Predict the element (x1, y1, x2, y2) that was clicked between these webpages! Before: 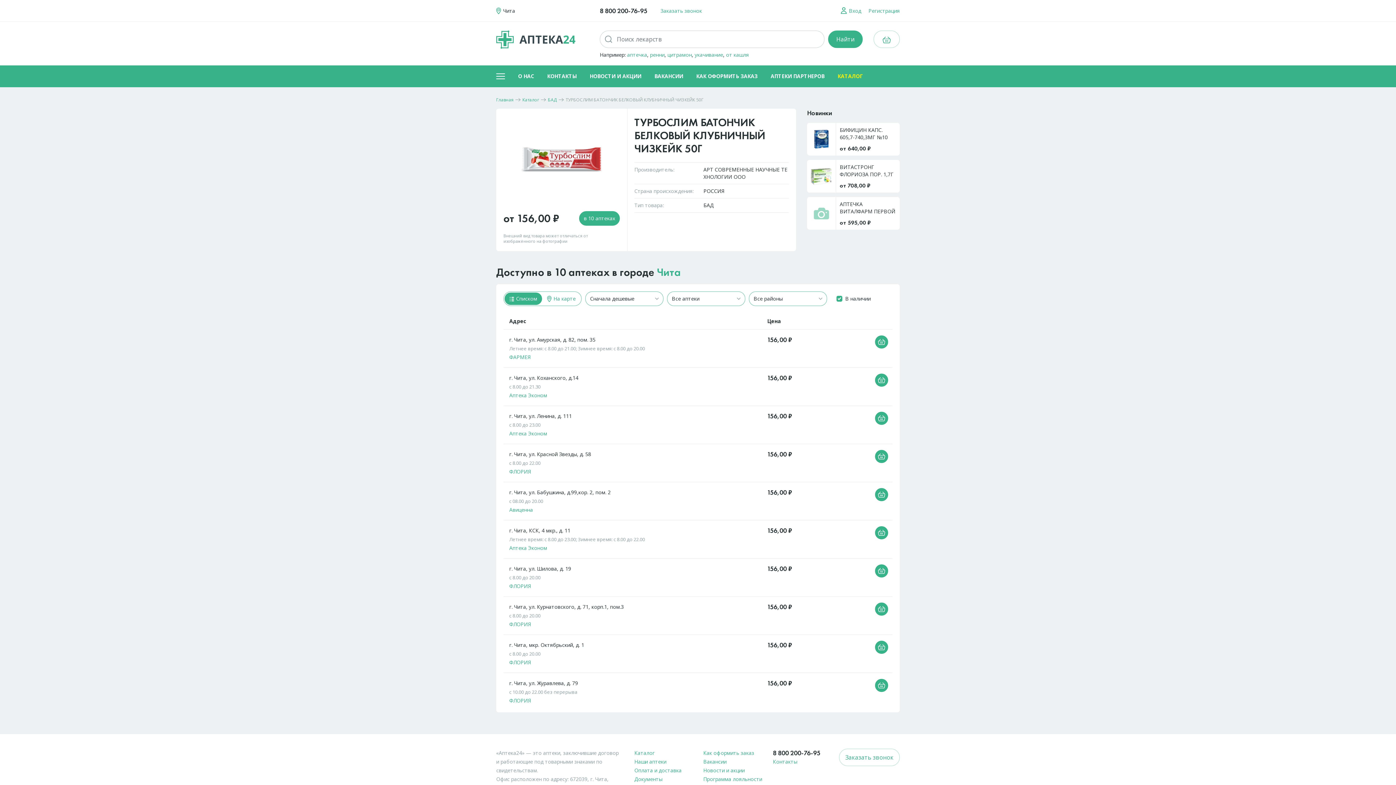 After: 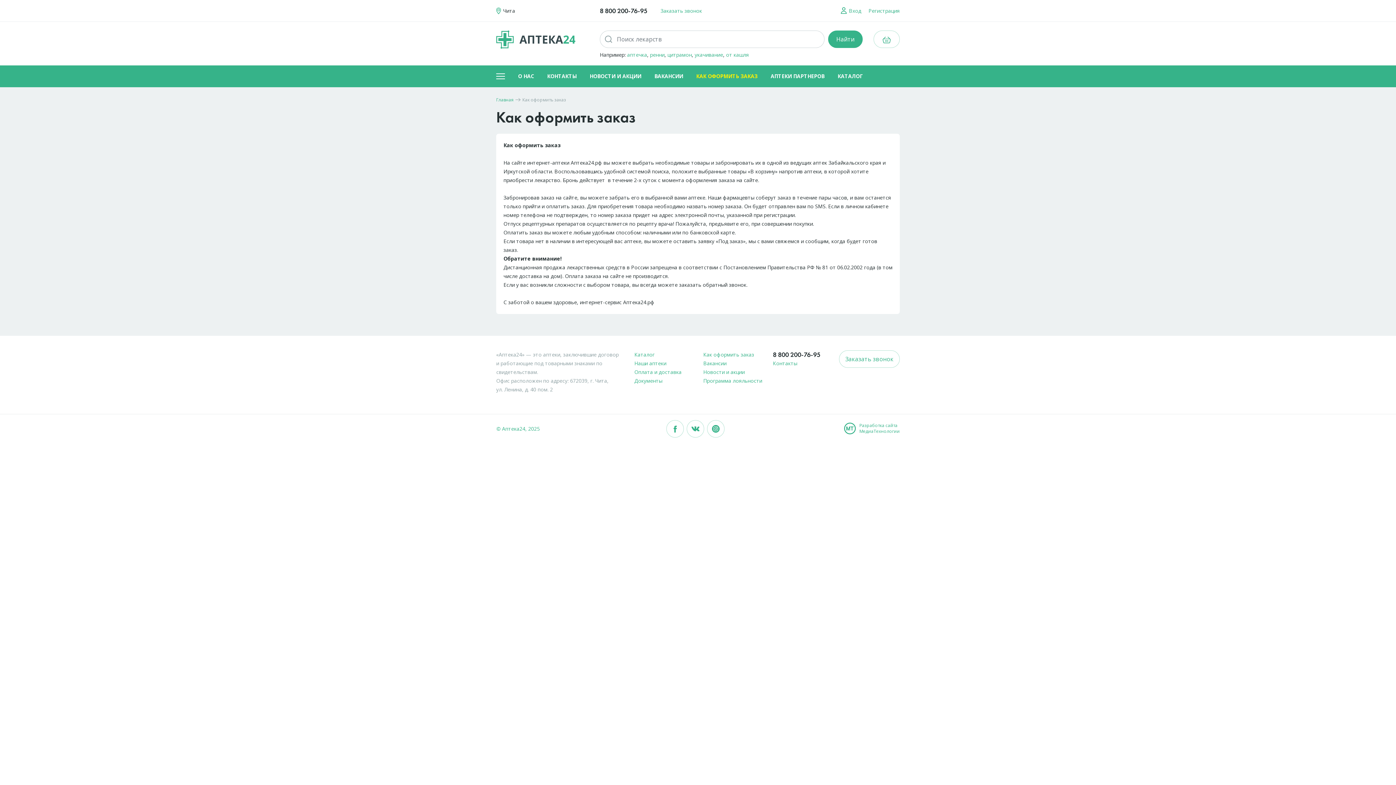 Action: label: КАК ОФОРМИТЬ ЗАКАЗ bbox: (696, 72, 757, 79)